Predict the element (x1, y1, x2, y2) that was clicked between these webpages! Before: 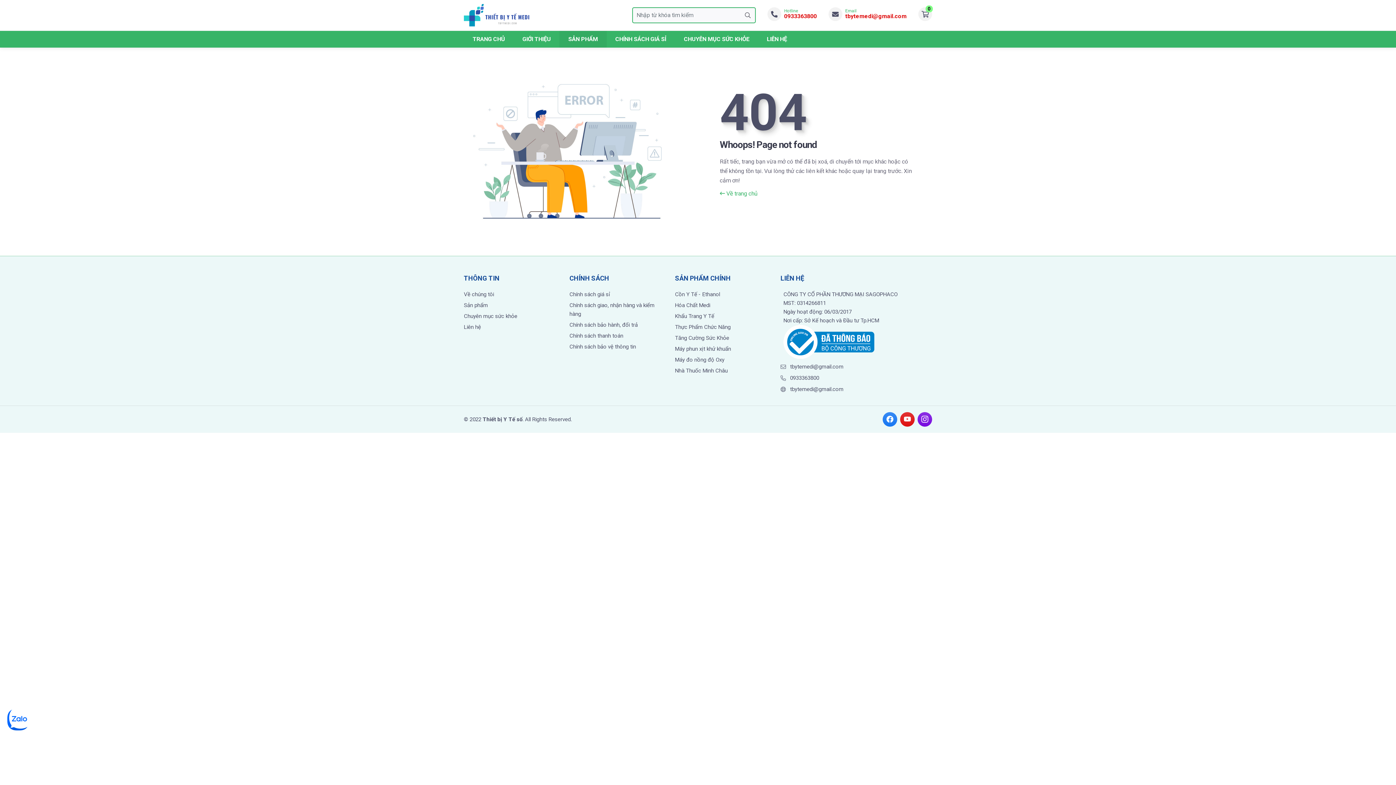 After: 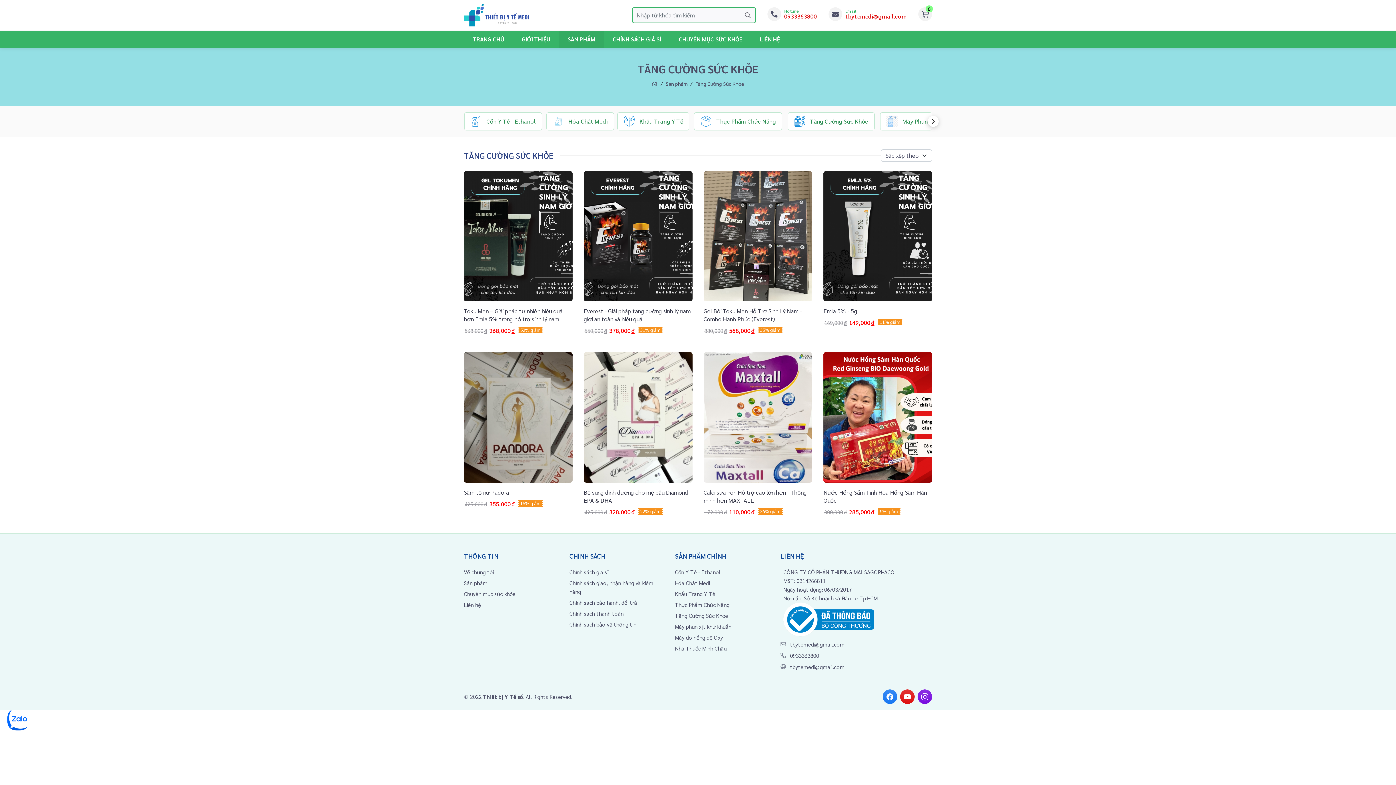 Action: label: Tăng Cường Sức Khỏe bbox: (675, 333, 729, 342)